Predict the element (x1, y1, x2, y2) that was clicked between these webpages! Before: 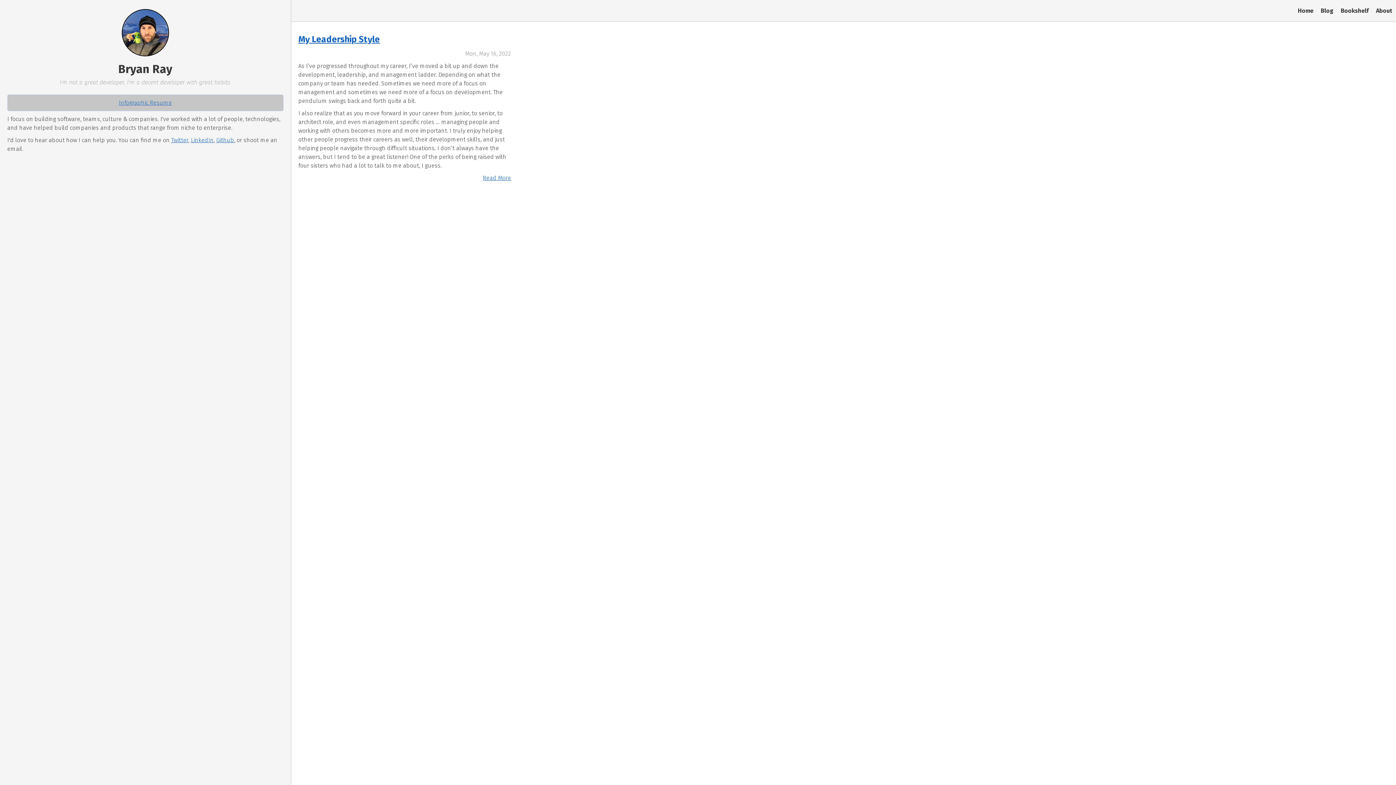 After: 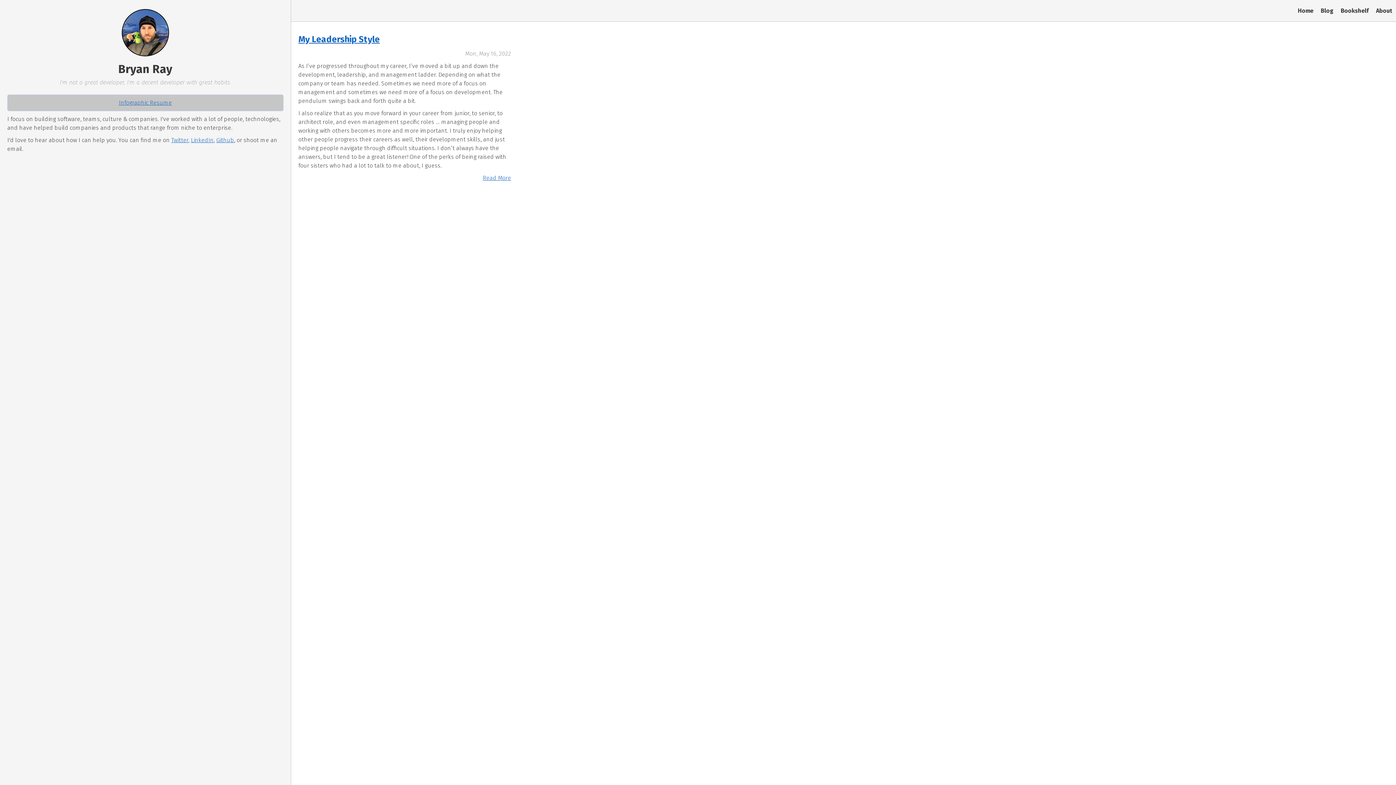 Action: bbox: (190, 136, 213, 143) label: LinkedIn